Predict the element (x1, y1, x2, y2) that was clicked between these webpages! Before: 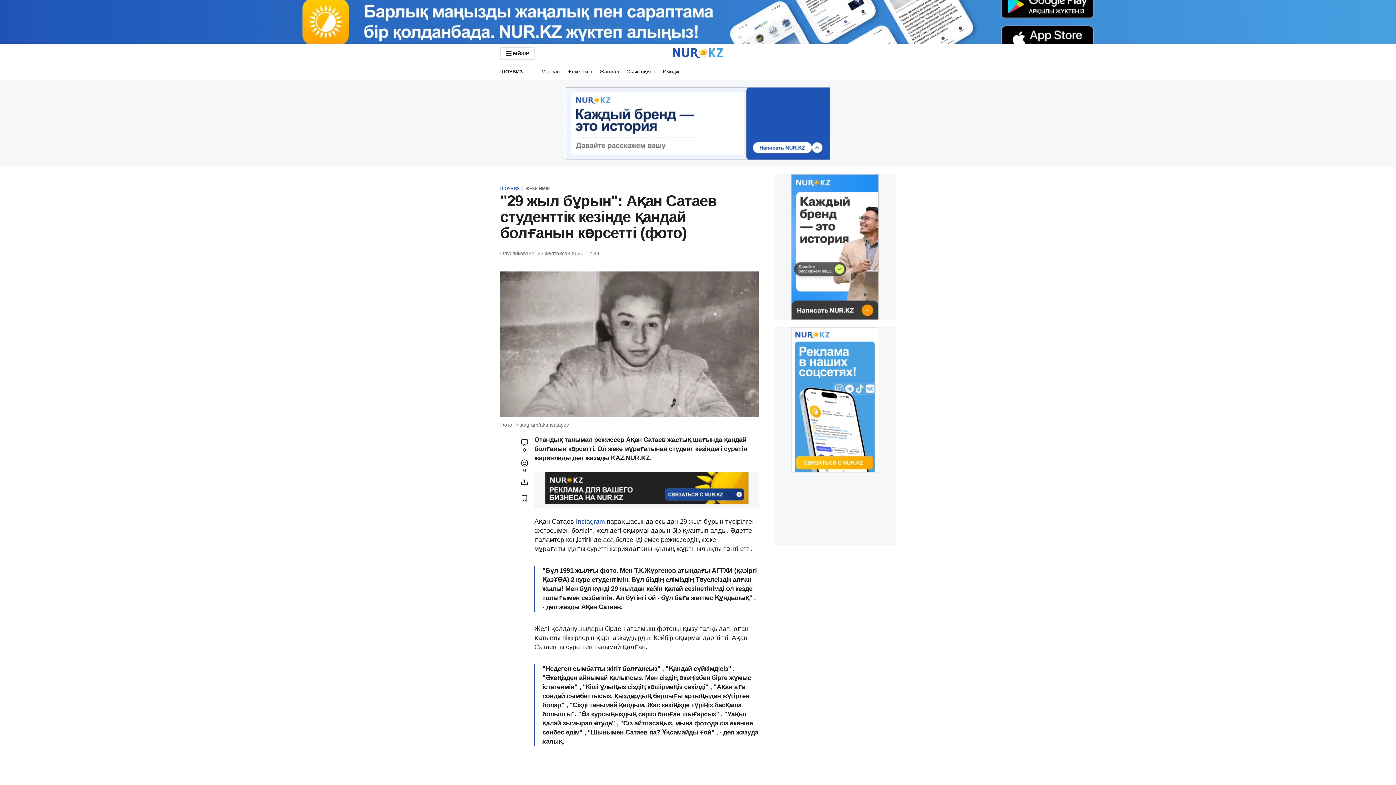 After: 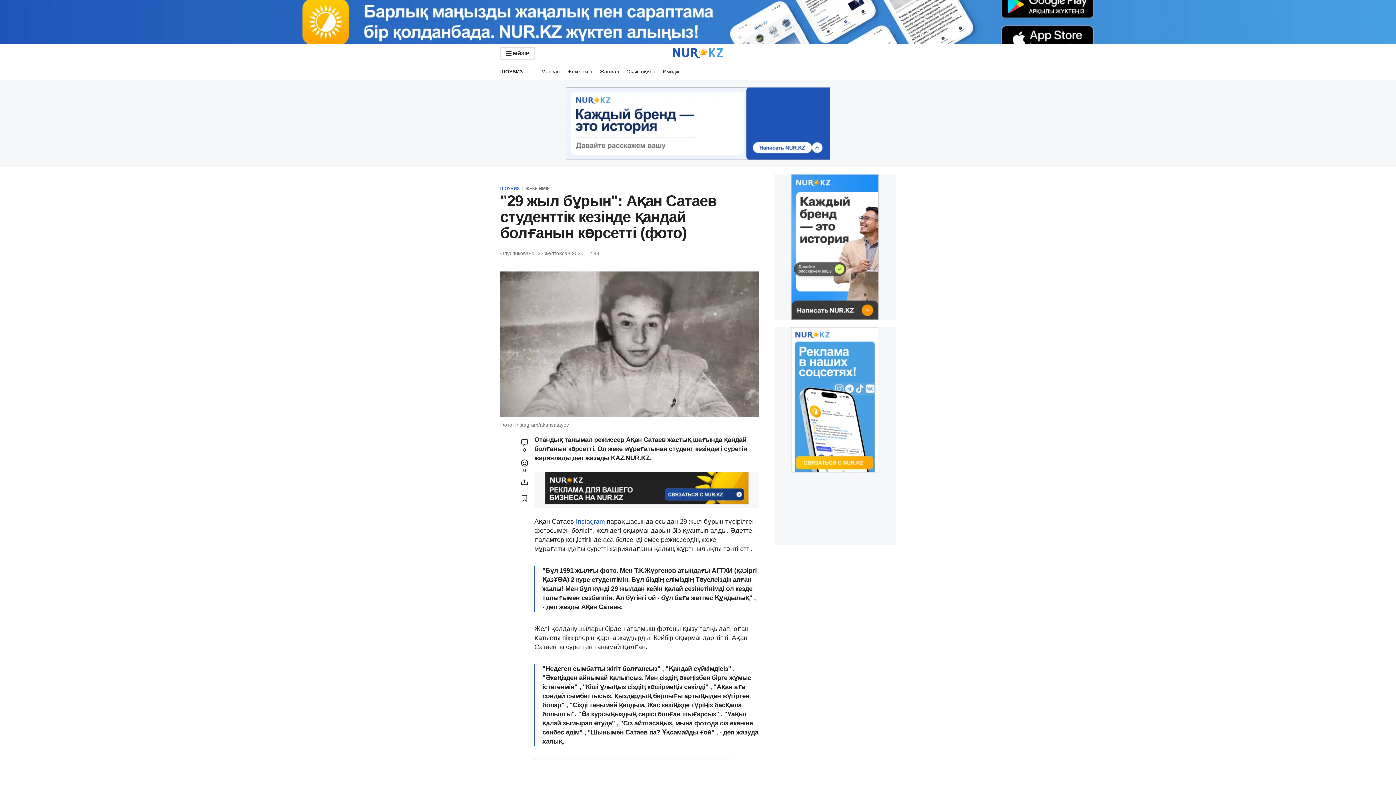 Action: bbox: (773, 327, 896, 472)